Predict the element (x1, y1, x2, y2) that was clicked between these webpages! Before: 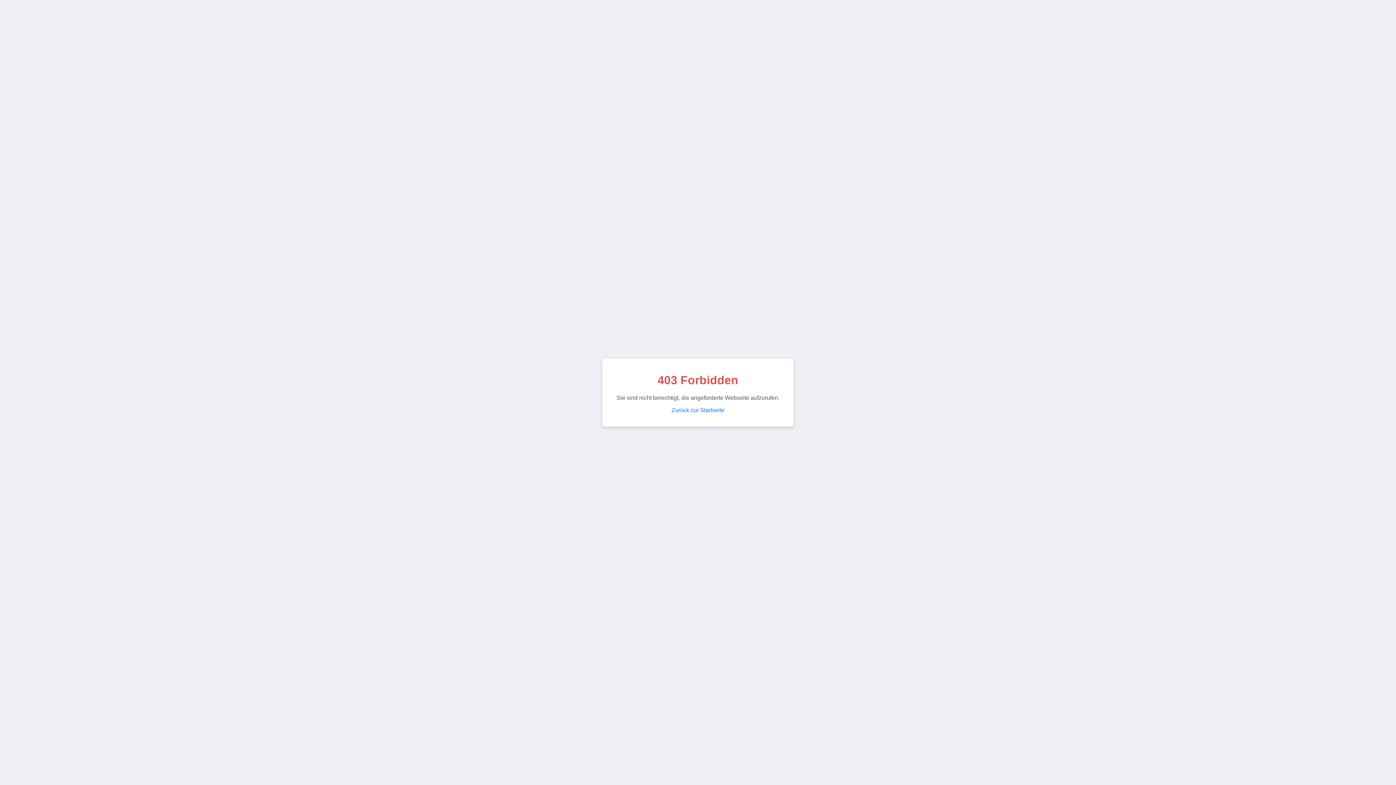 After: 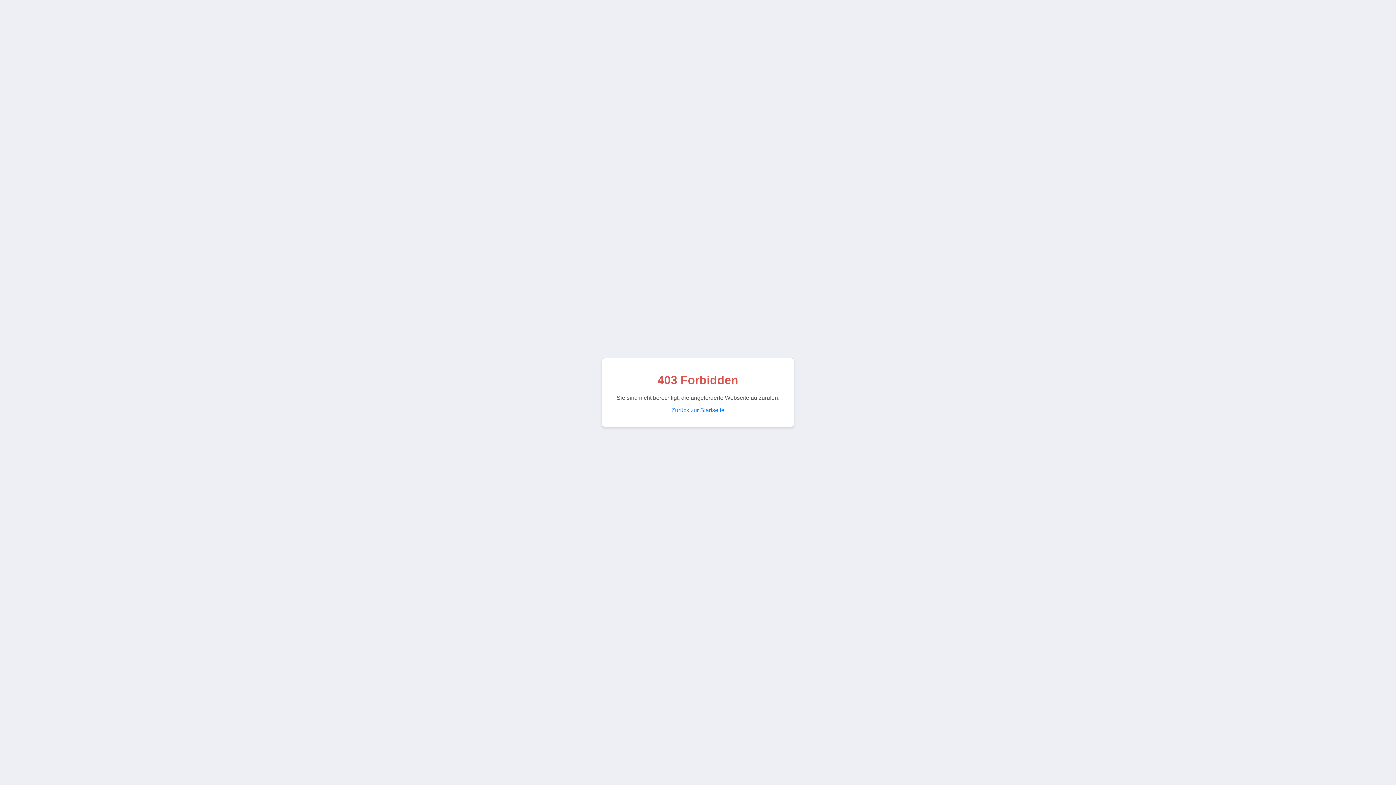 Action: bbox: (671, 407, 724, 413) label: Zurück zur Startseite